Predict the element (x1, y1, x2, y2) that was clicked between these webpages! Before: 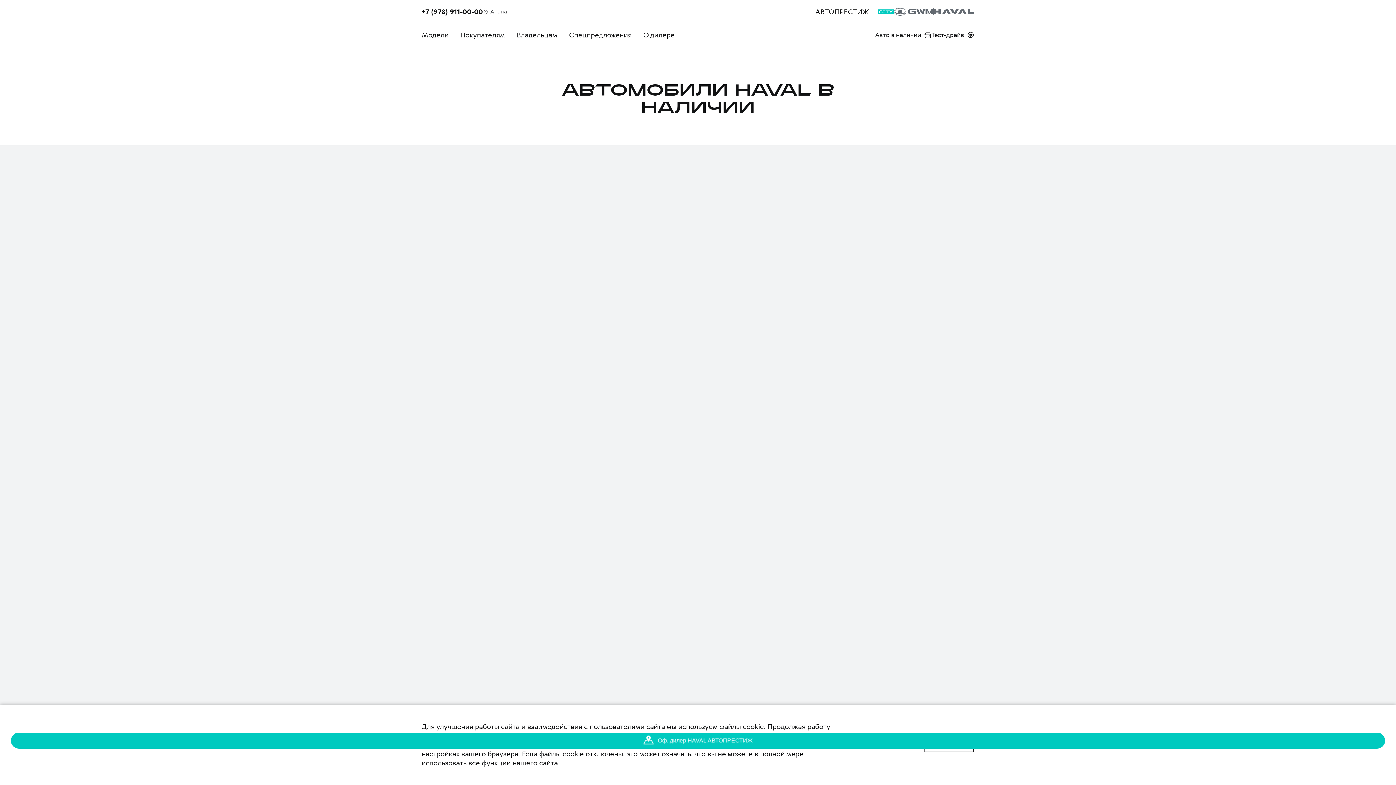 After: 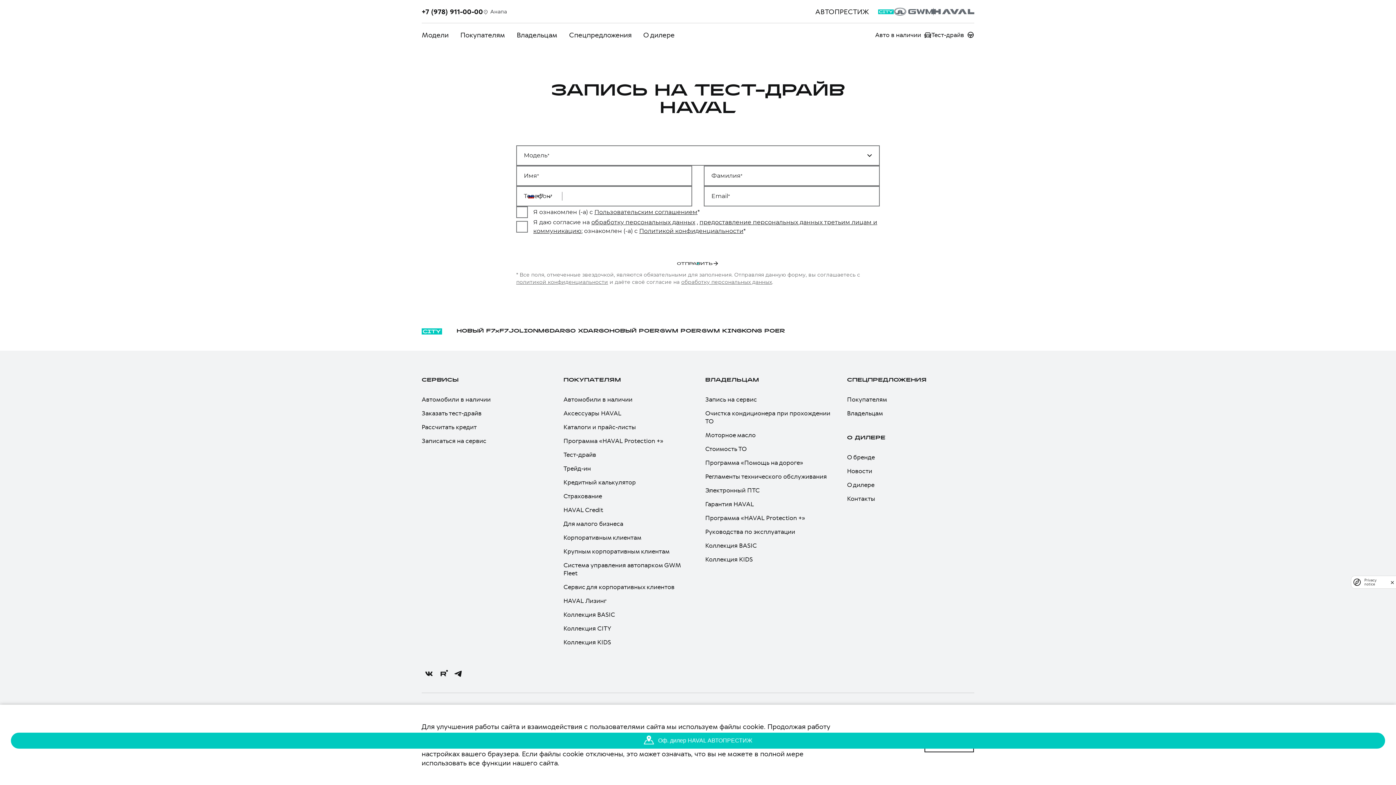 Action: bbox: (931, 30, 974, 38) label: Тест-драйв